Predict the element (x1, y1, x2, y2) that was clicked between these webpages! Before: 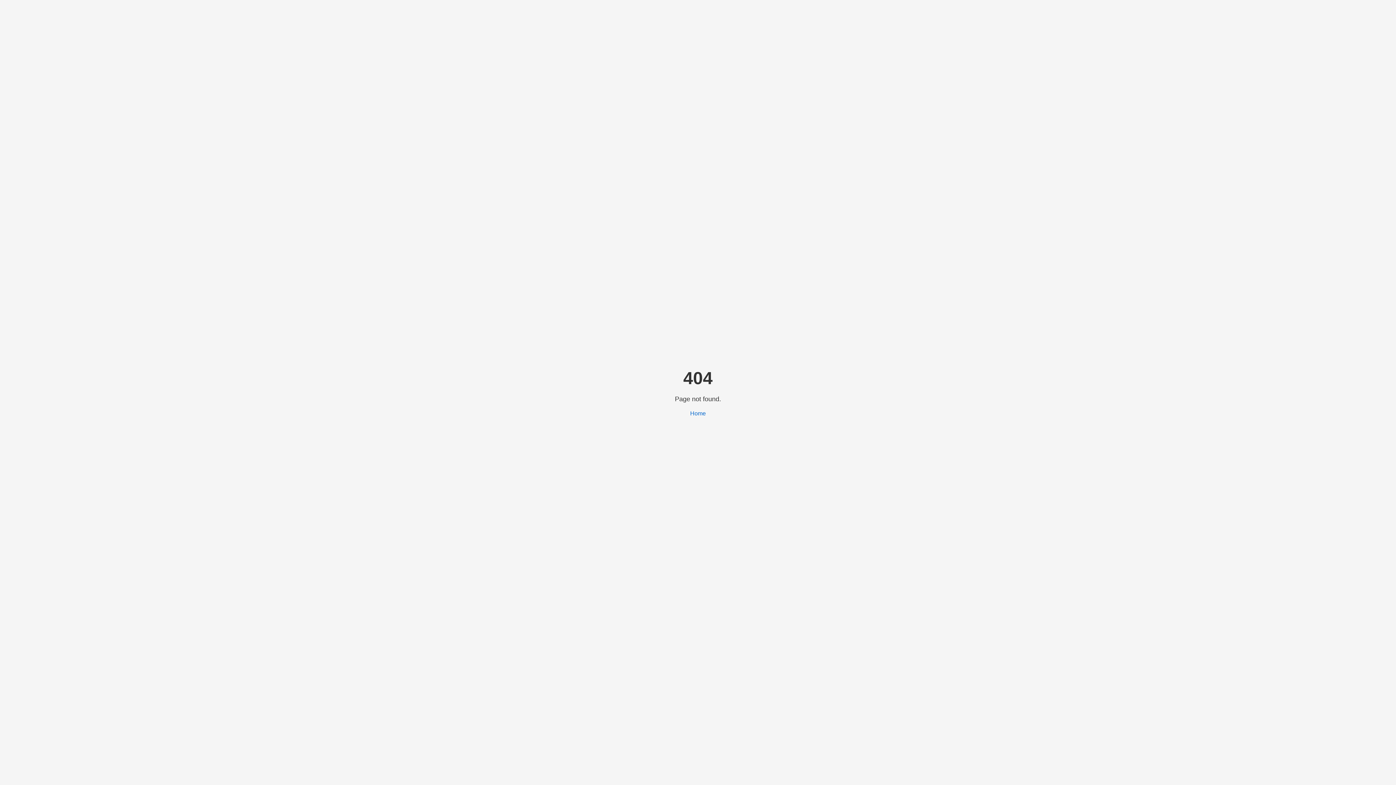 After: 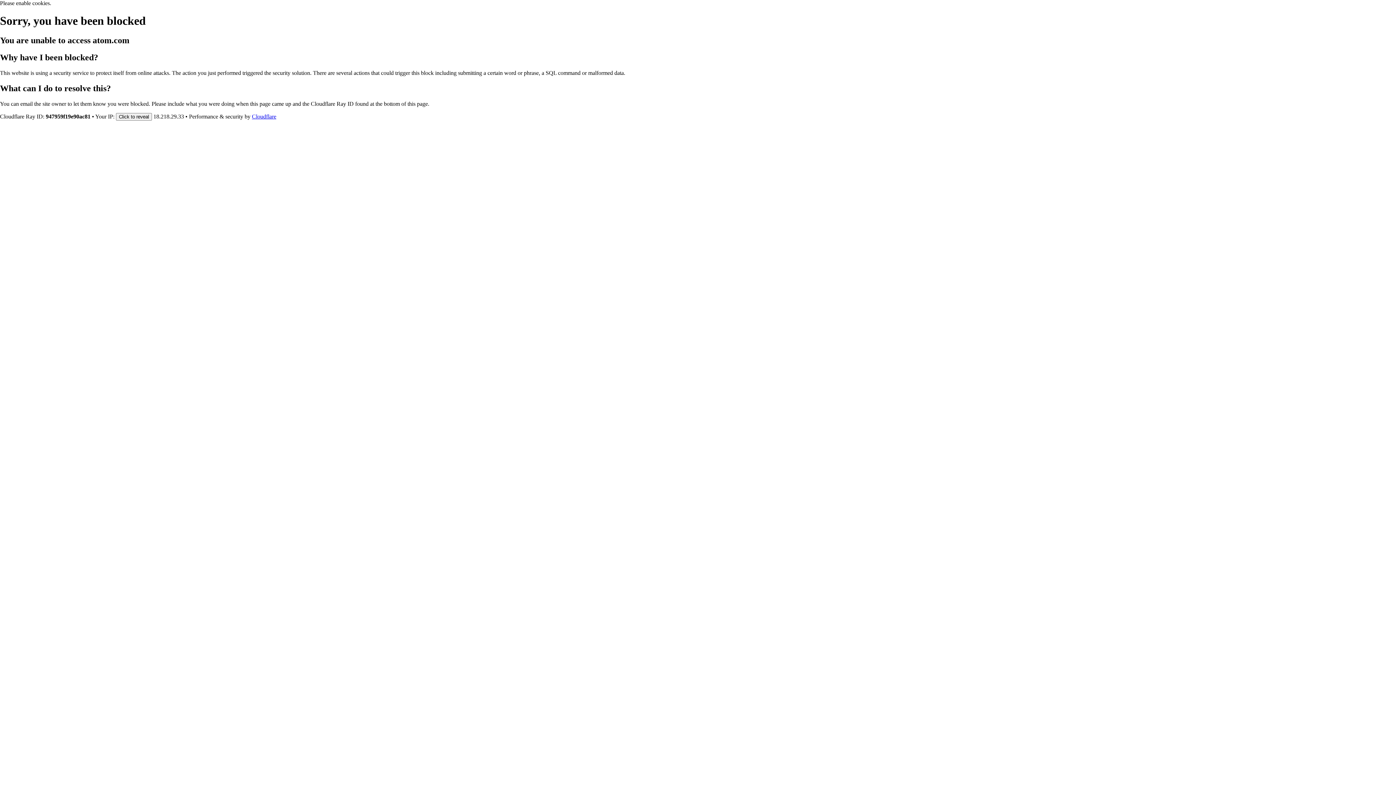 Action: bbox: (690, 410, 706, 416) label: Home